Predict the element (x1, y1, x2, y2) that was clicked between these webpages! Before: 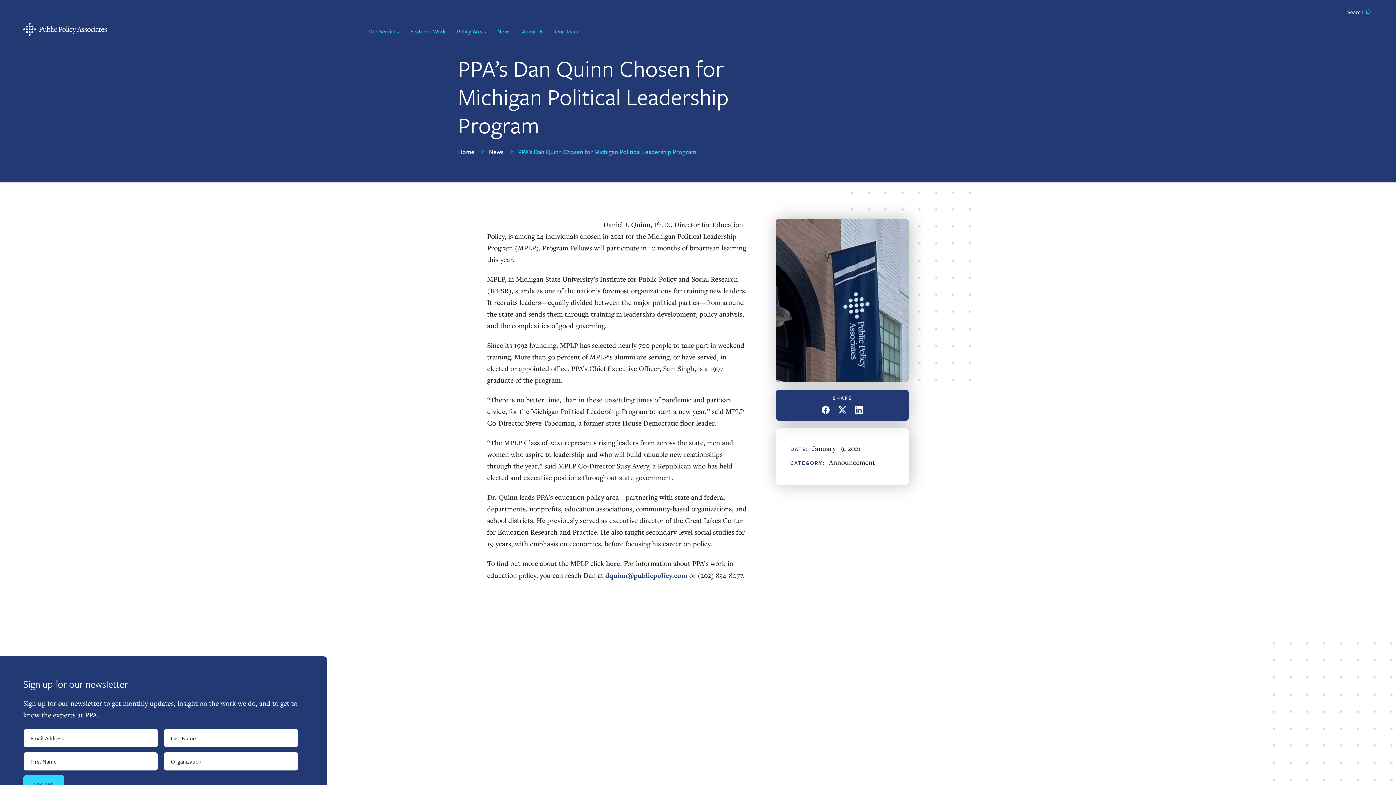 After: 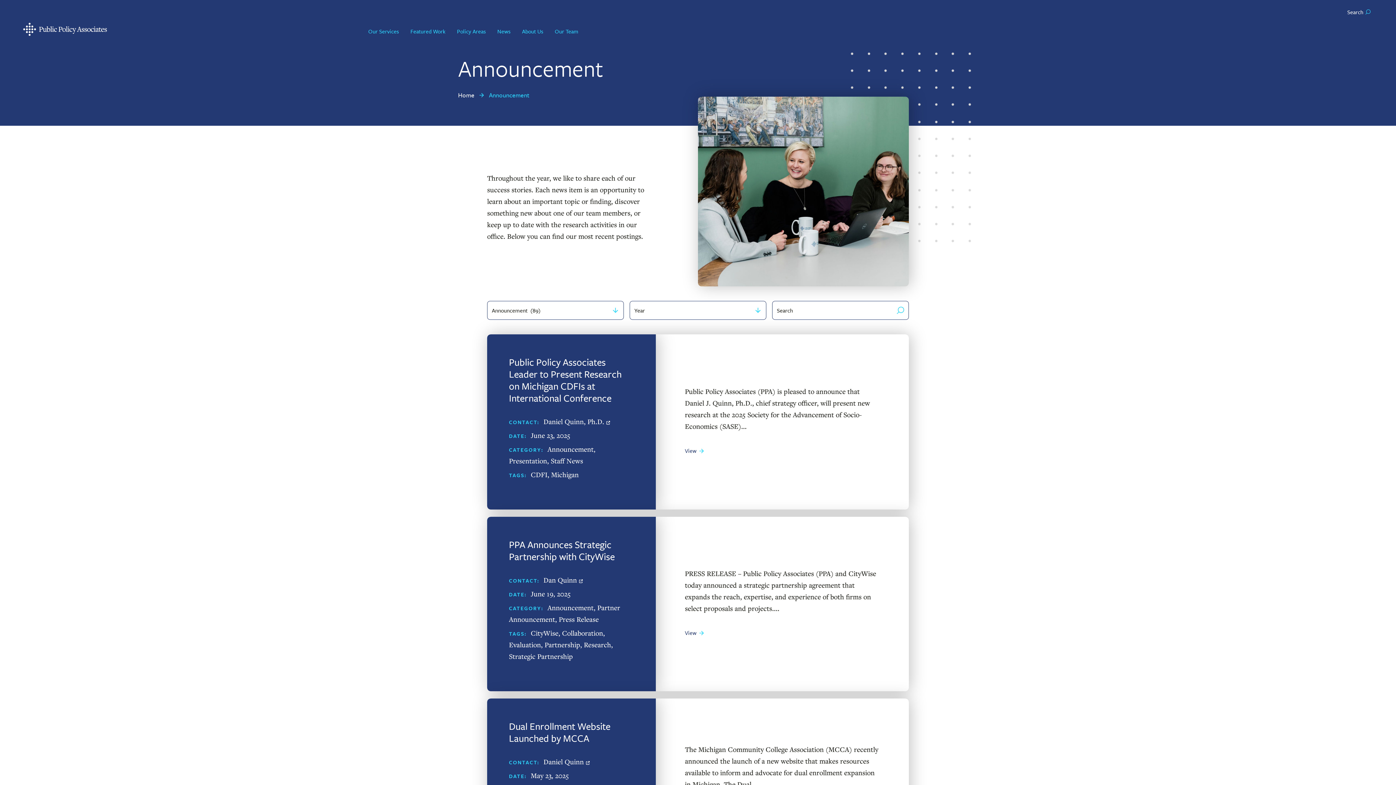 Action: label: Announcement bbox: (829, 457, 875, 466)